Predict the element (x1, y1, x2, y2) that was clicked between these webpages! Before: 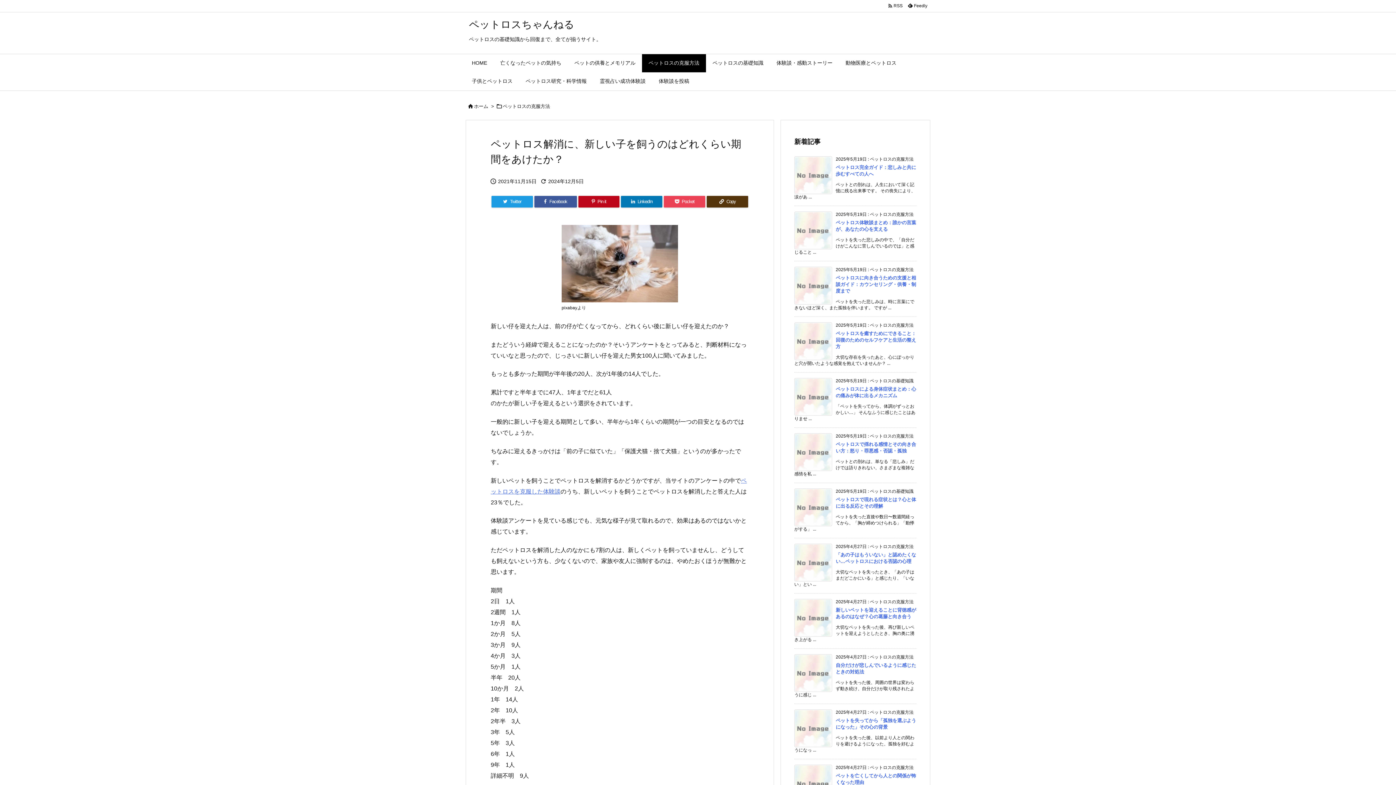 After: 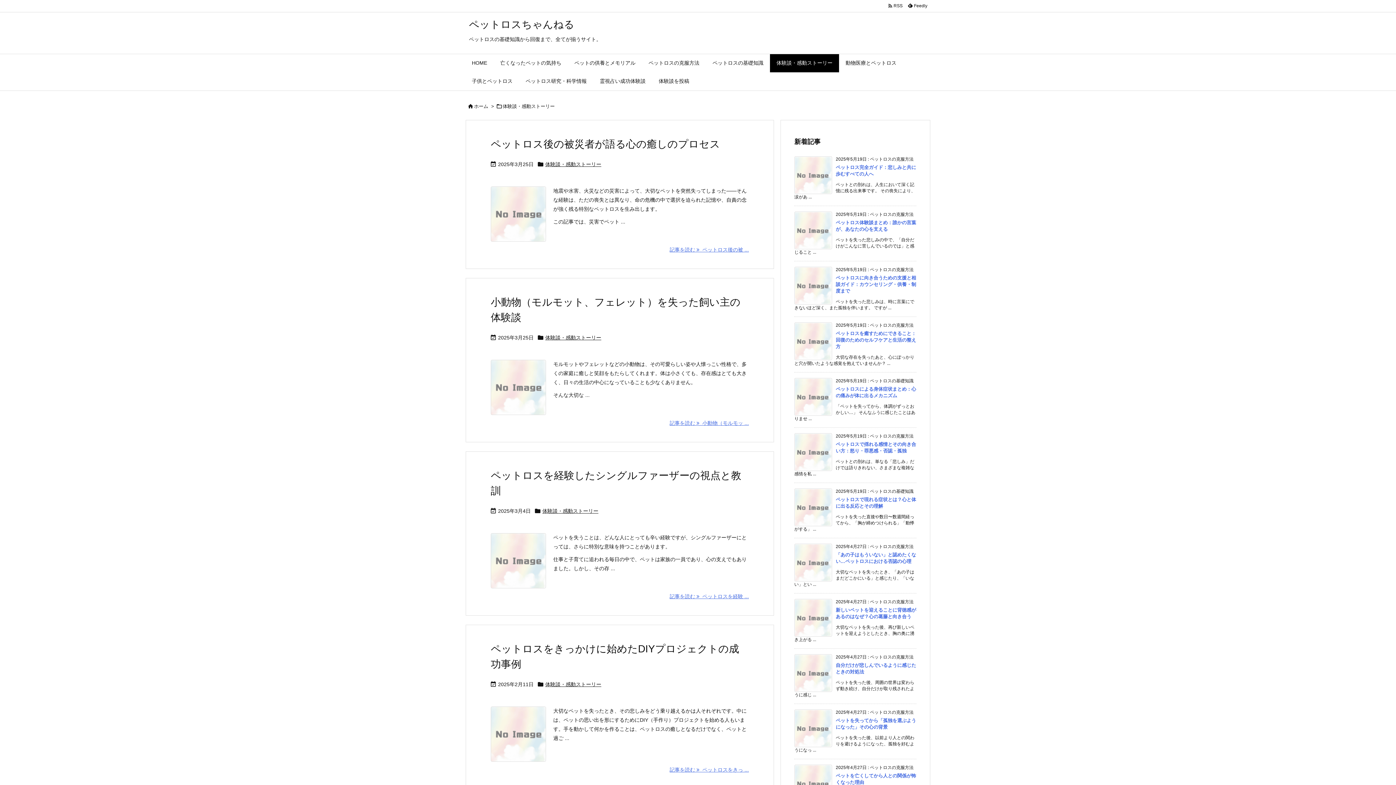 Action: bbox: (770, 54, 839, 72) label: 体験談・感動ストーリー